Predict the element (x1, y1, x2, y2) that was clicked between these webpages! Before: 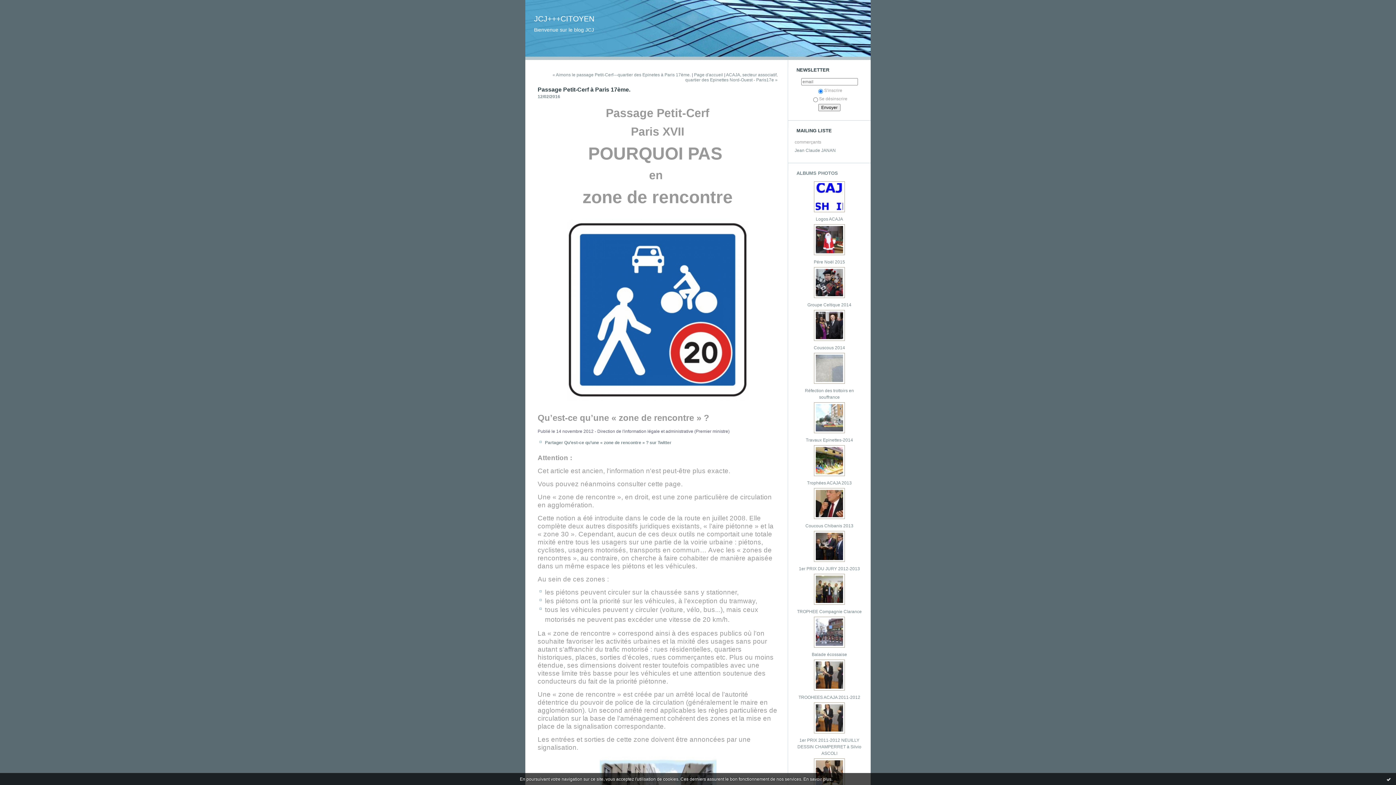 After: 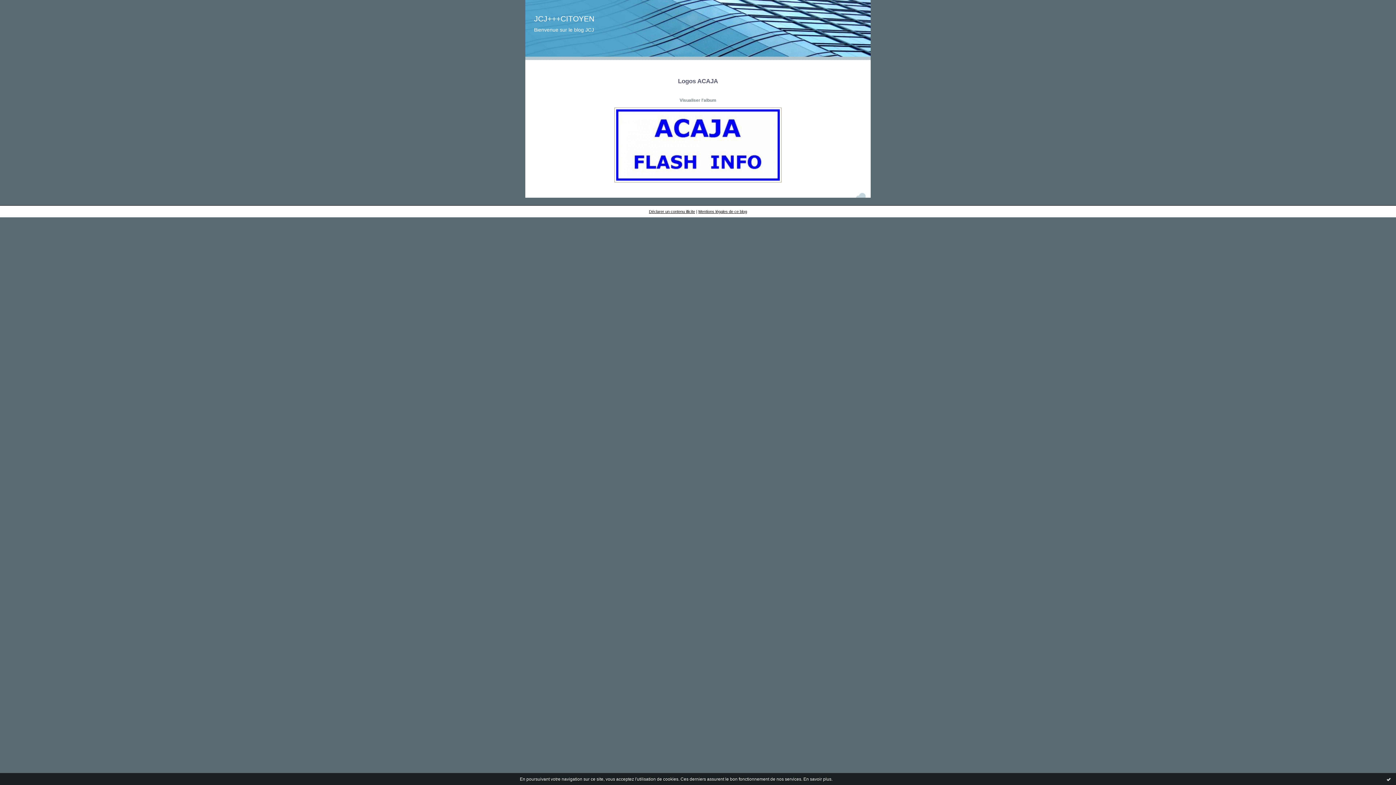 Action: bbox: (816, 216, 843, 221) label: Logos ACAJA